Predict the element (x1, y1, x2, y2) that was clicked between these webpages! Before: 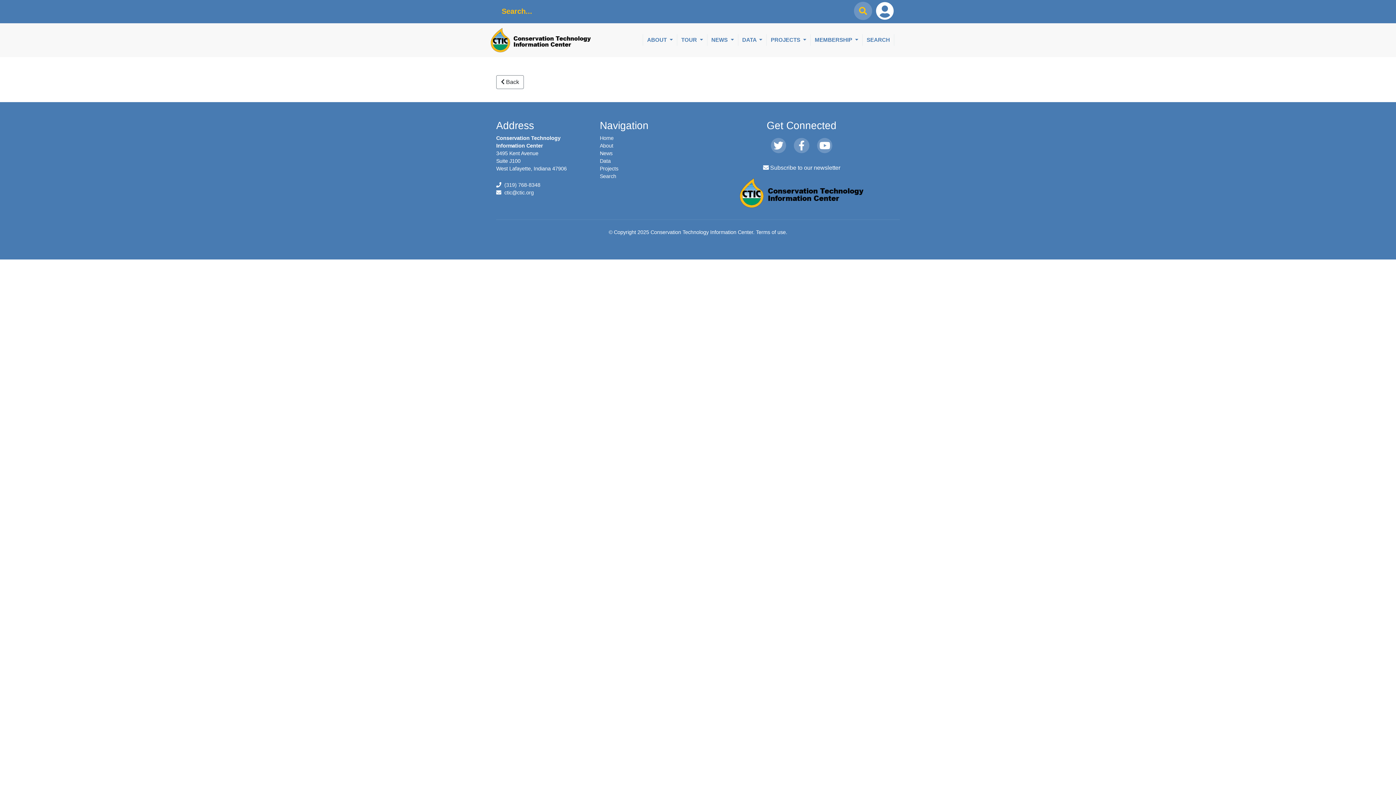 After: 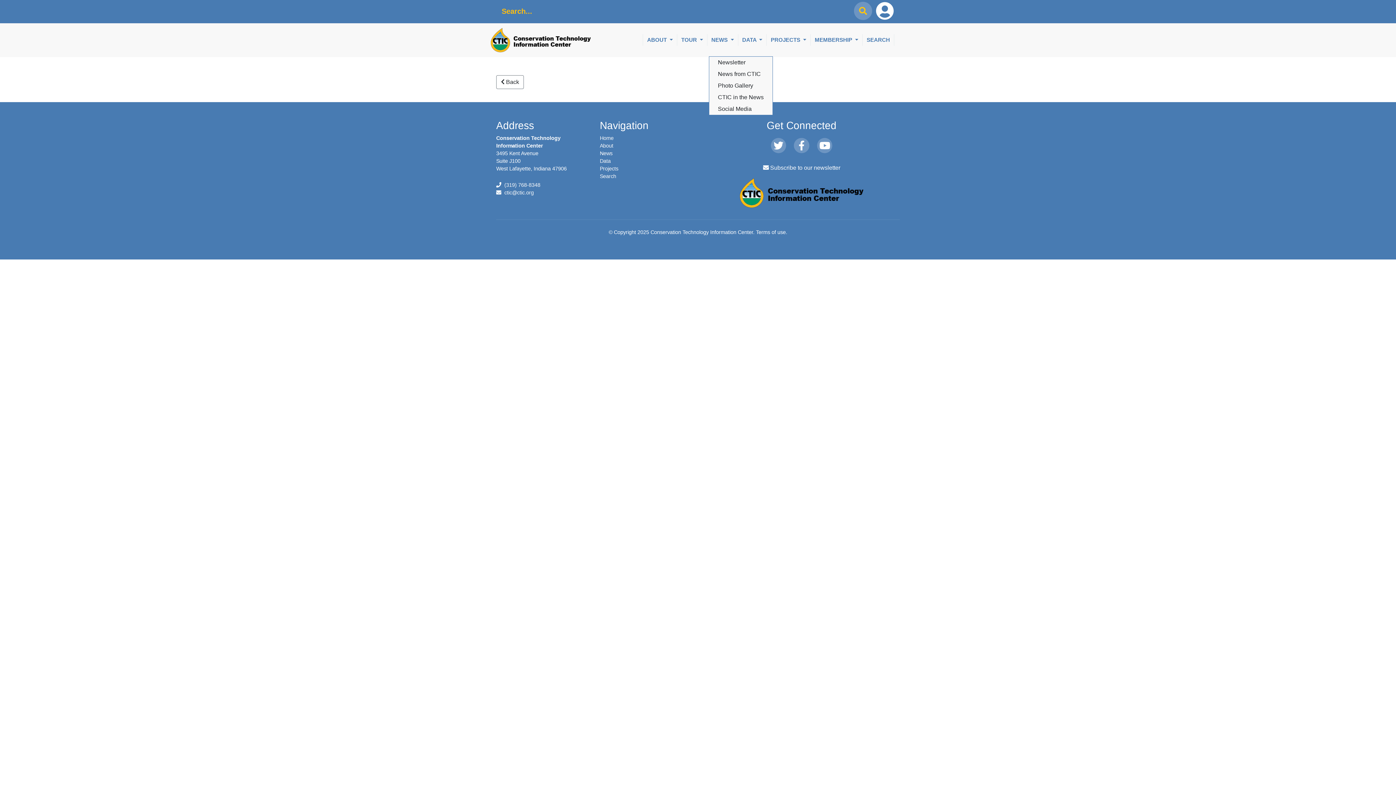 Action: label: NEWS  bbox: (707, 34, 738, 45)